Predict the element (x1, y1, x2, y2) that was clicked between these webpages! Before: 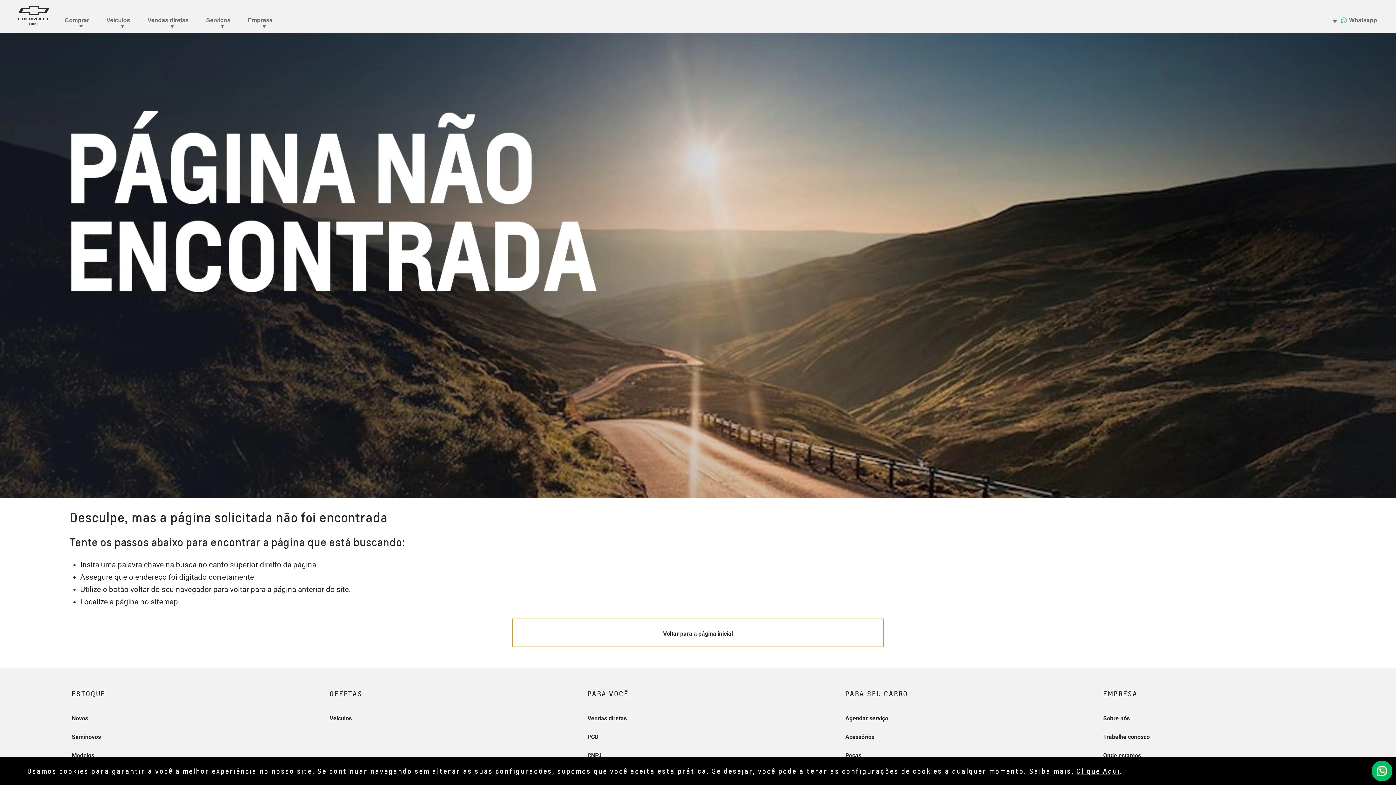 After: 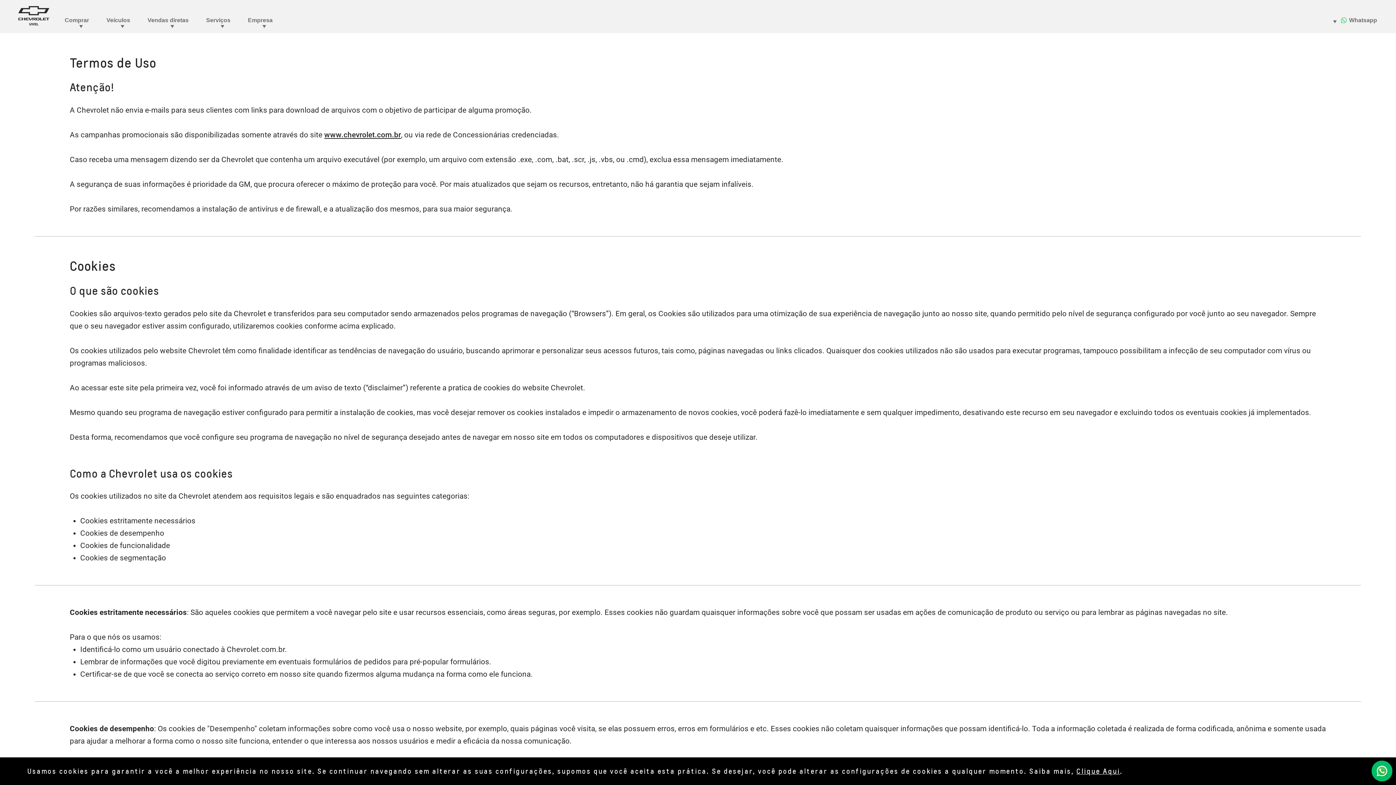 Action: label: Clique Aqui bbox: (1076, 767, 1120, 775)